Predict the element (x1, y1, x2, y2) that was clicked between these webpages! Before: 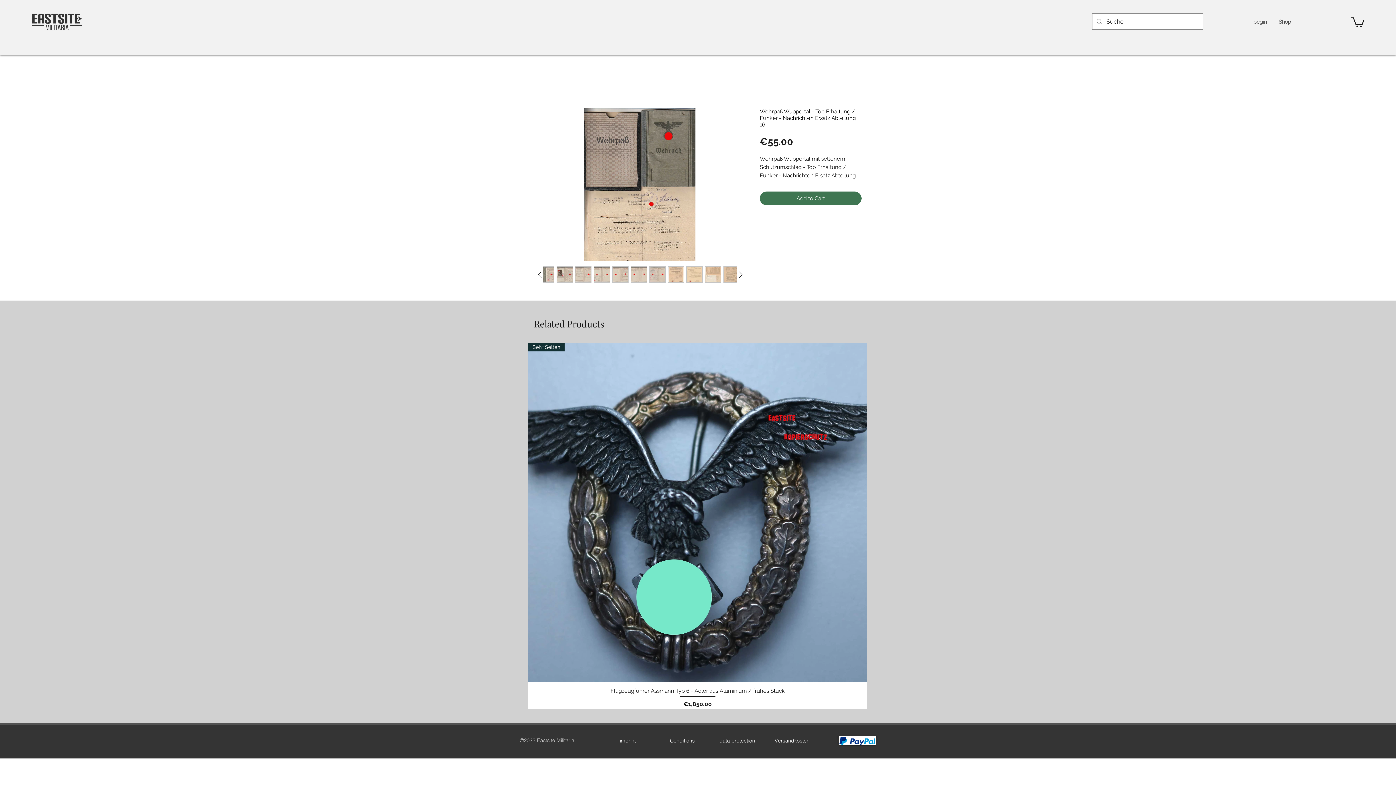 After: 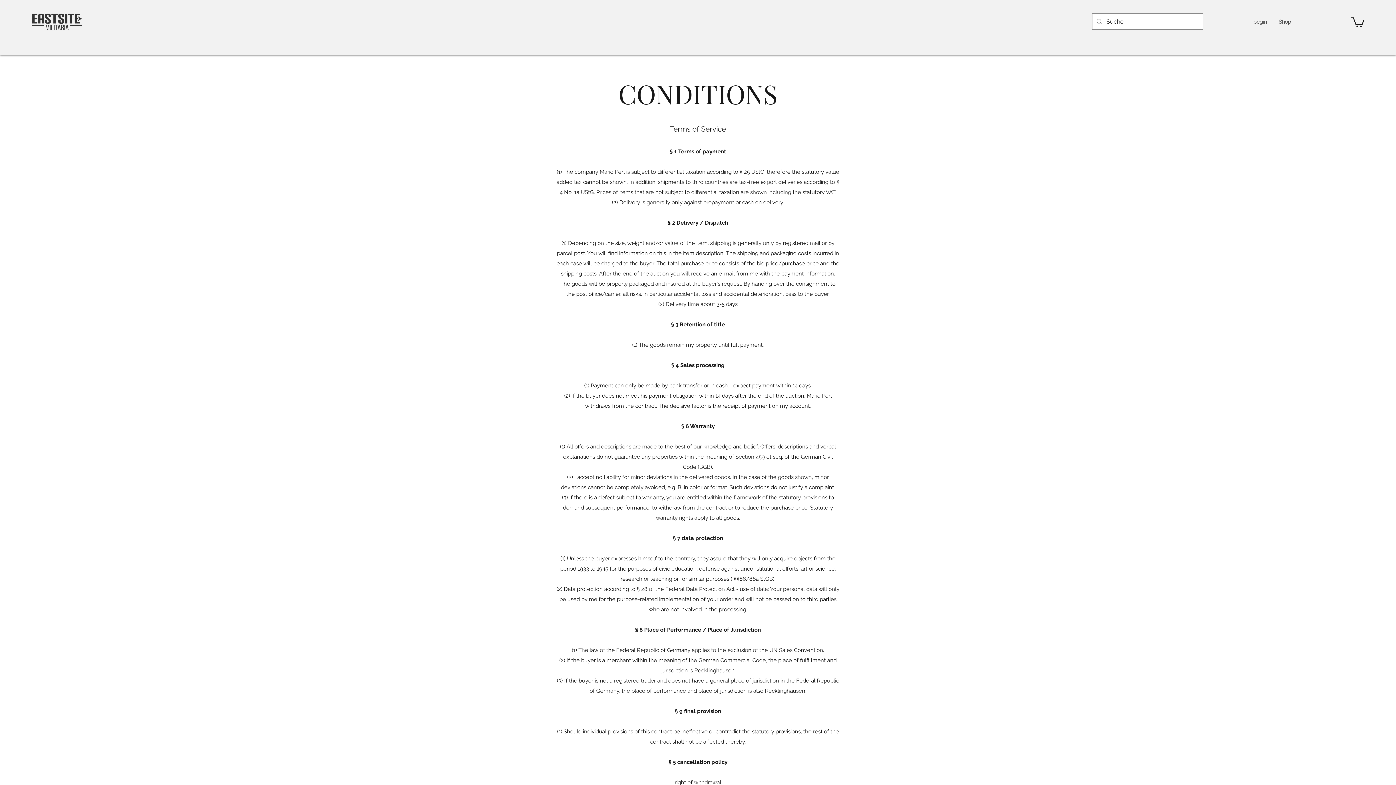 Action: bbox: (656, 733, 708, 748) label: Conditions